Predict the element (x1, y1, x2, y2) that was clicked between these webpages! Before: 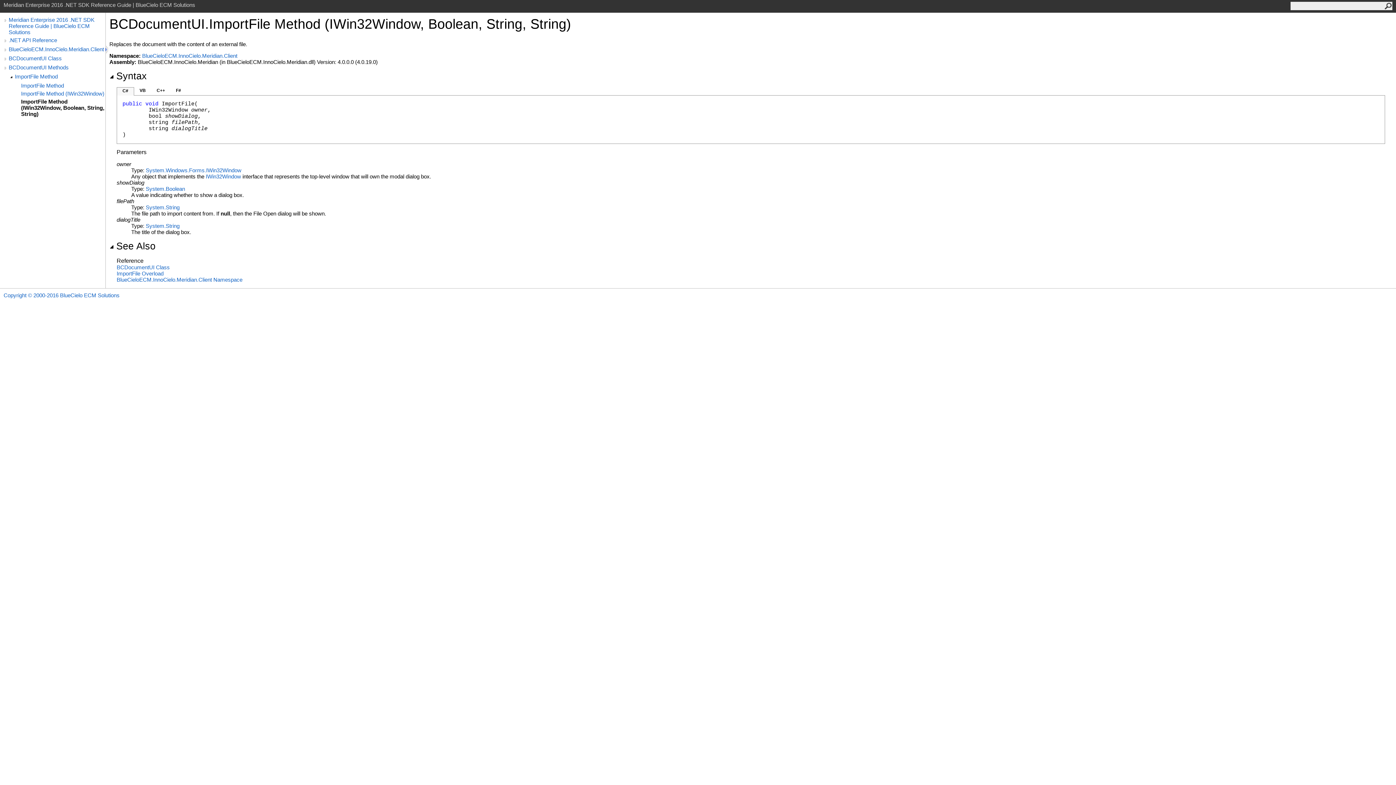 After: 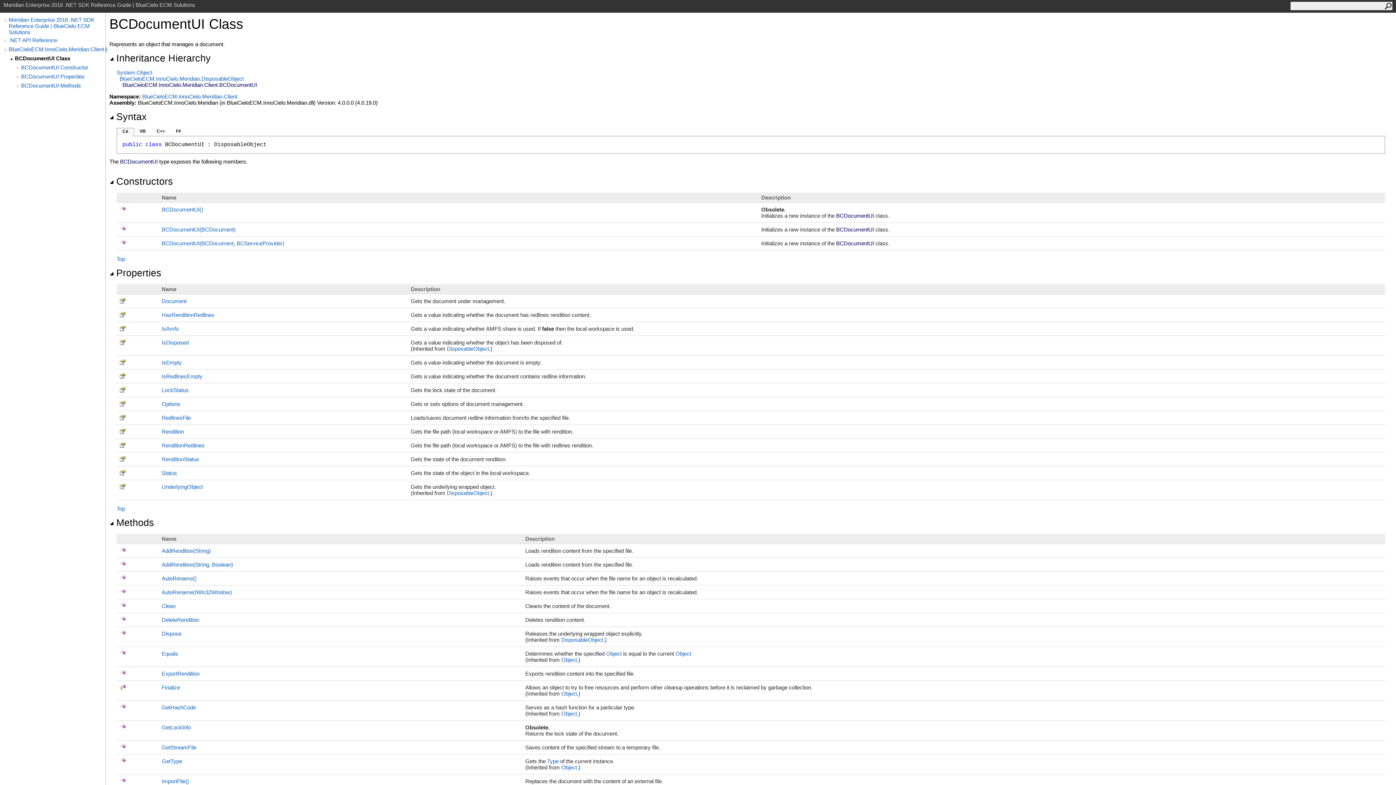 Action: bbox: (8, 55, 105, 61) label: BCDocumentUI Class